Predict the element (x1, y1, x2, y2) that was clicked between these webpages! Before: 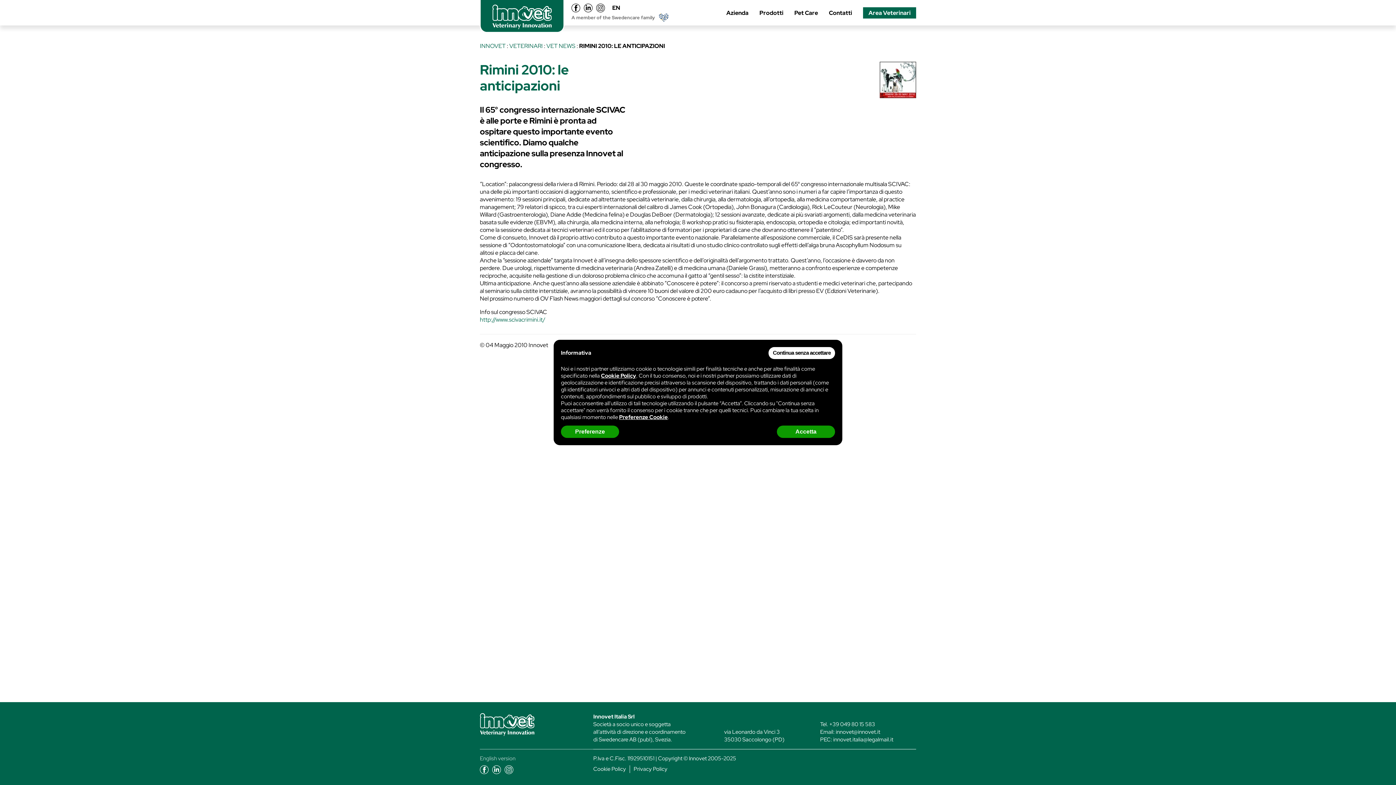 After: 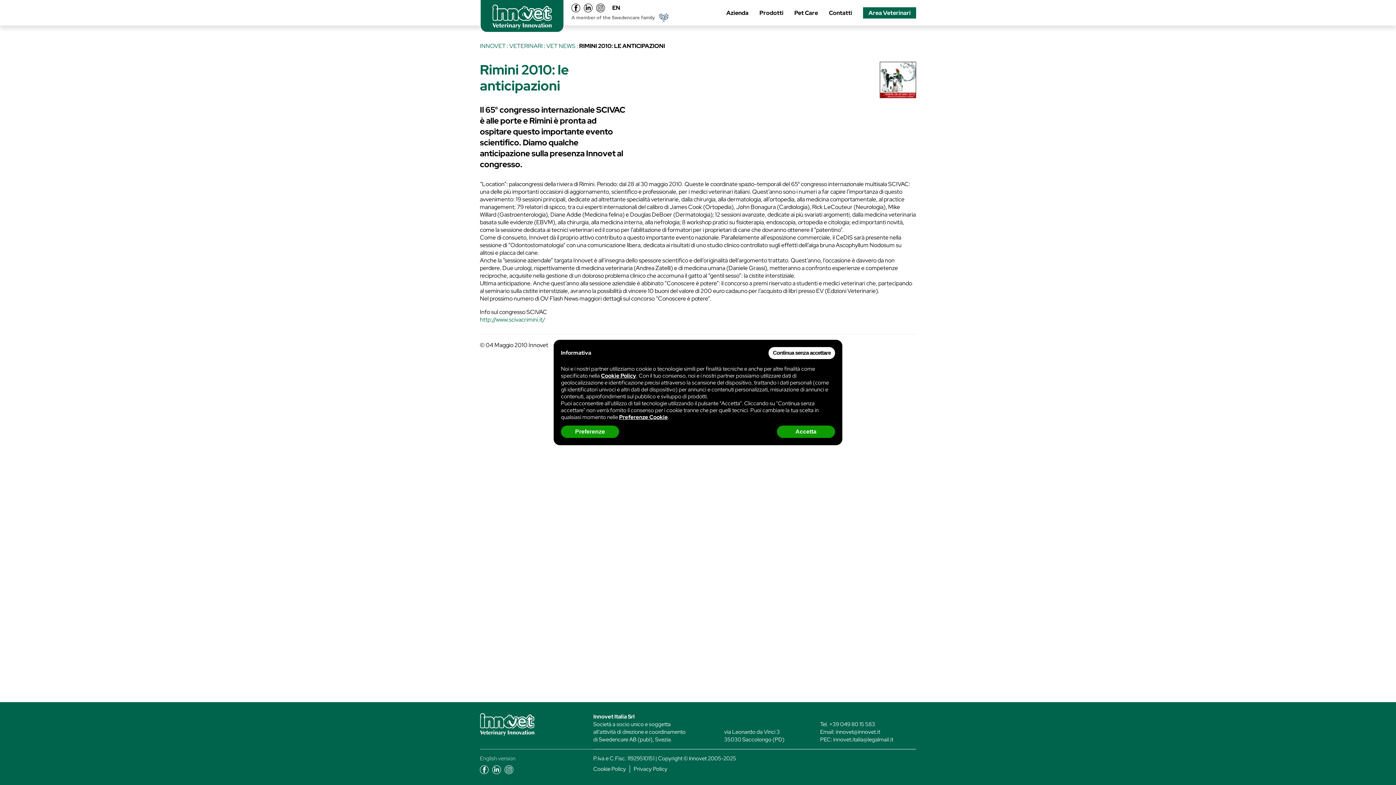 Action: bbox: (571, 3, 583, 12)